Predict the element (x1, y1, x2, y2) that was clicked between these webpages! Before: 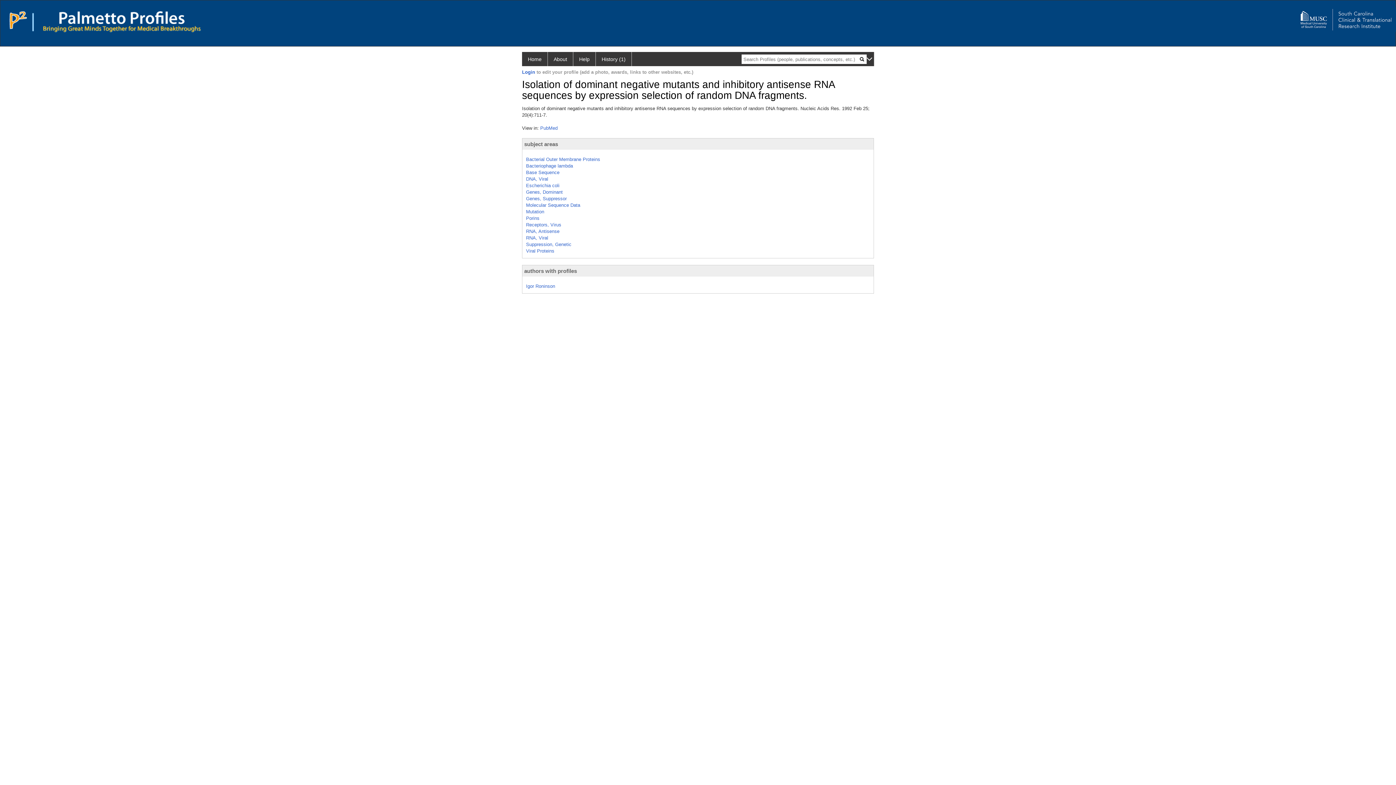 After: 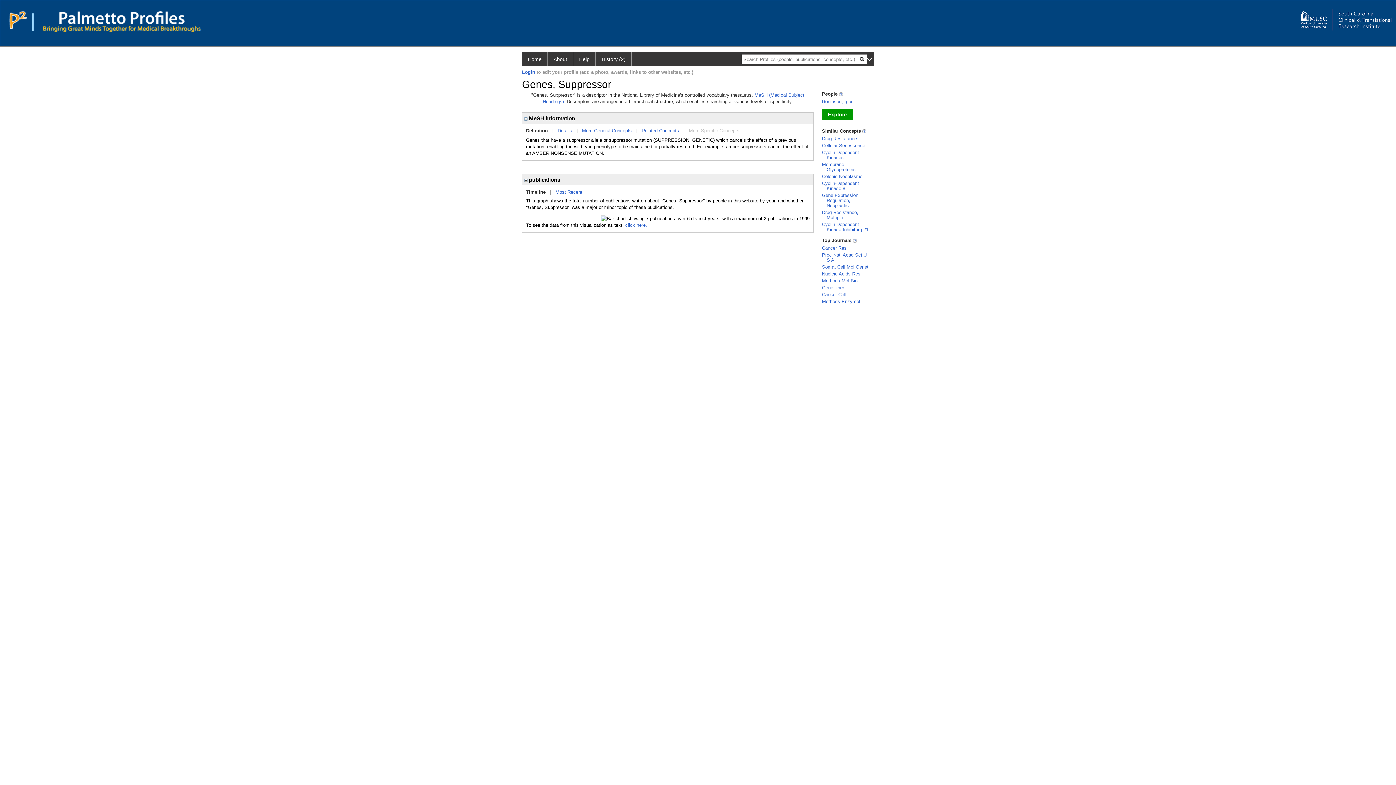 Action: label: Genes, Suppressor bbox: (526, 196, 566, 201)